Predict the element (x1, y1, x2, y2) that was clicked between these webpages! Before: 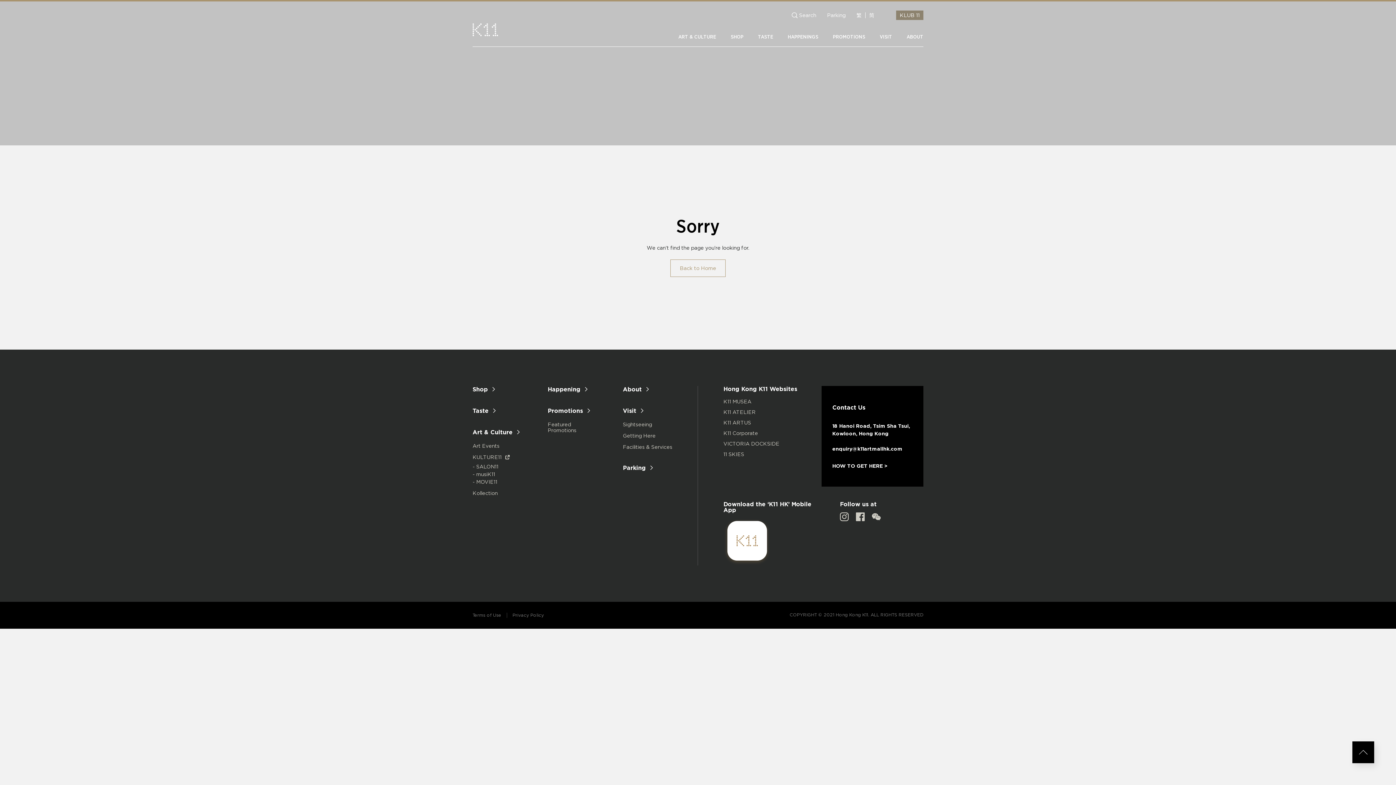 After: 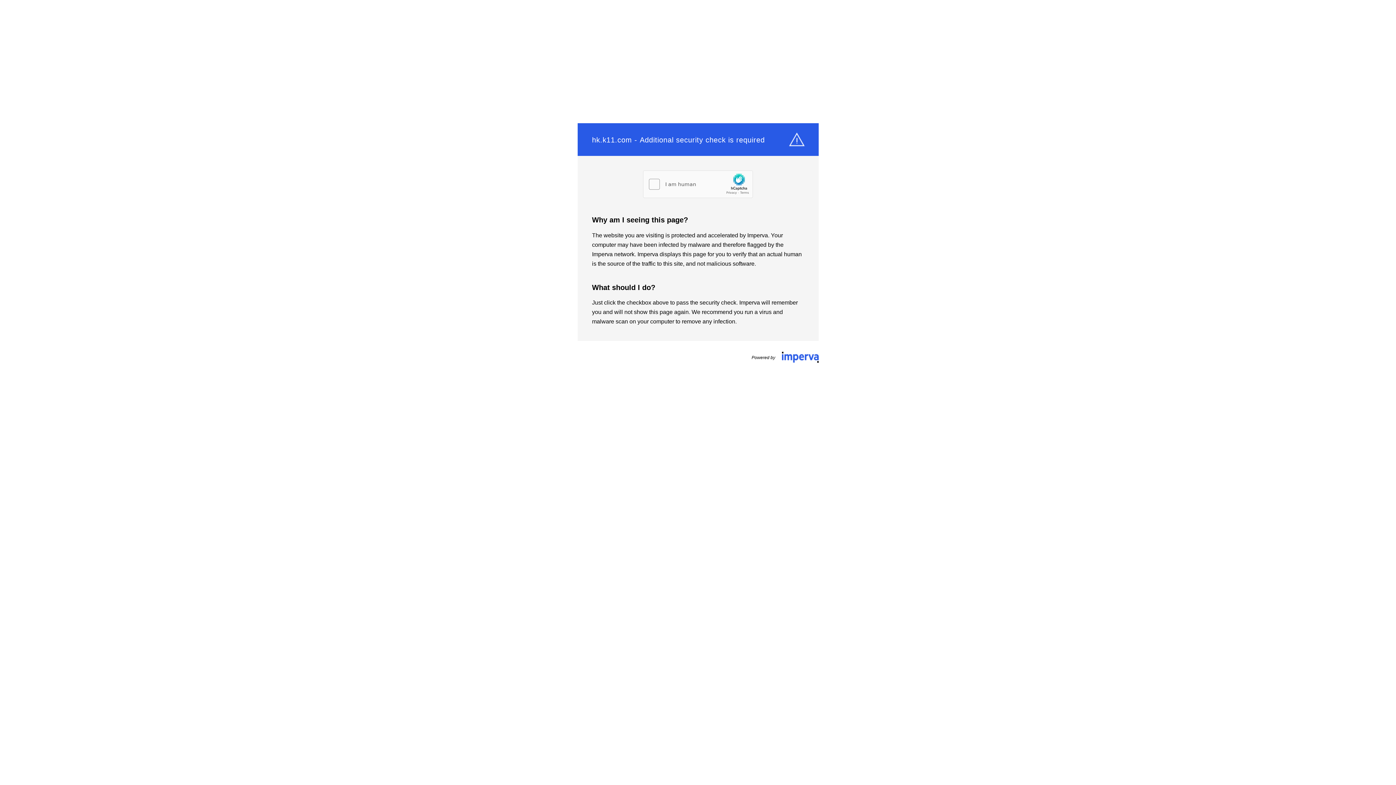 Action: label: - SALON11 bbox: (472, 464, 498, 469)